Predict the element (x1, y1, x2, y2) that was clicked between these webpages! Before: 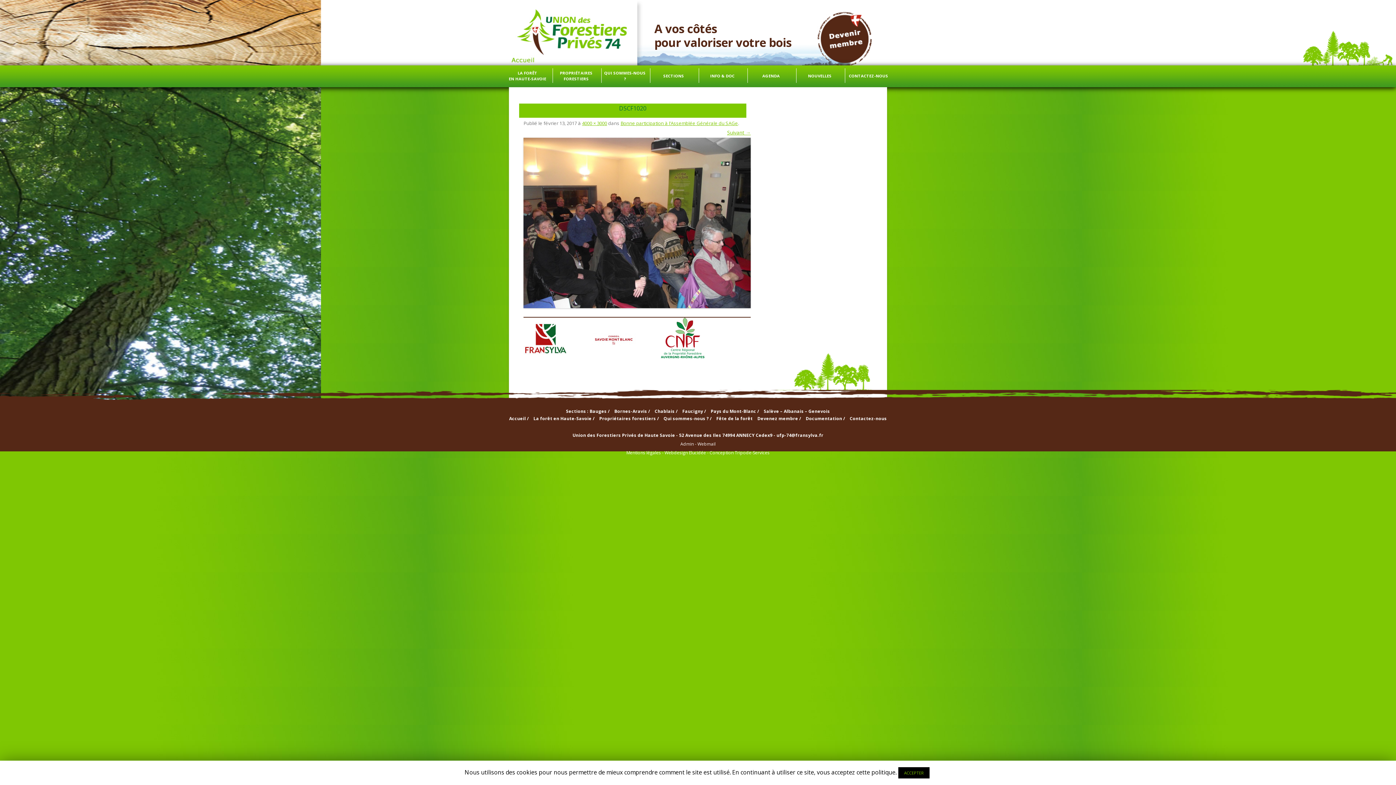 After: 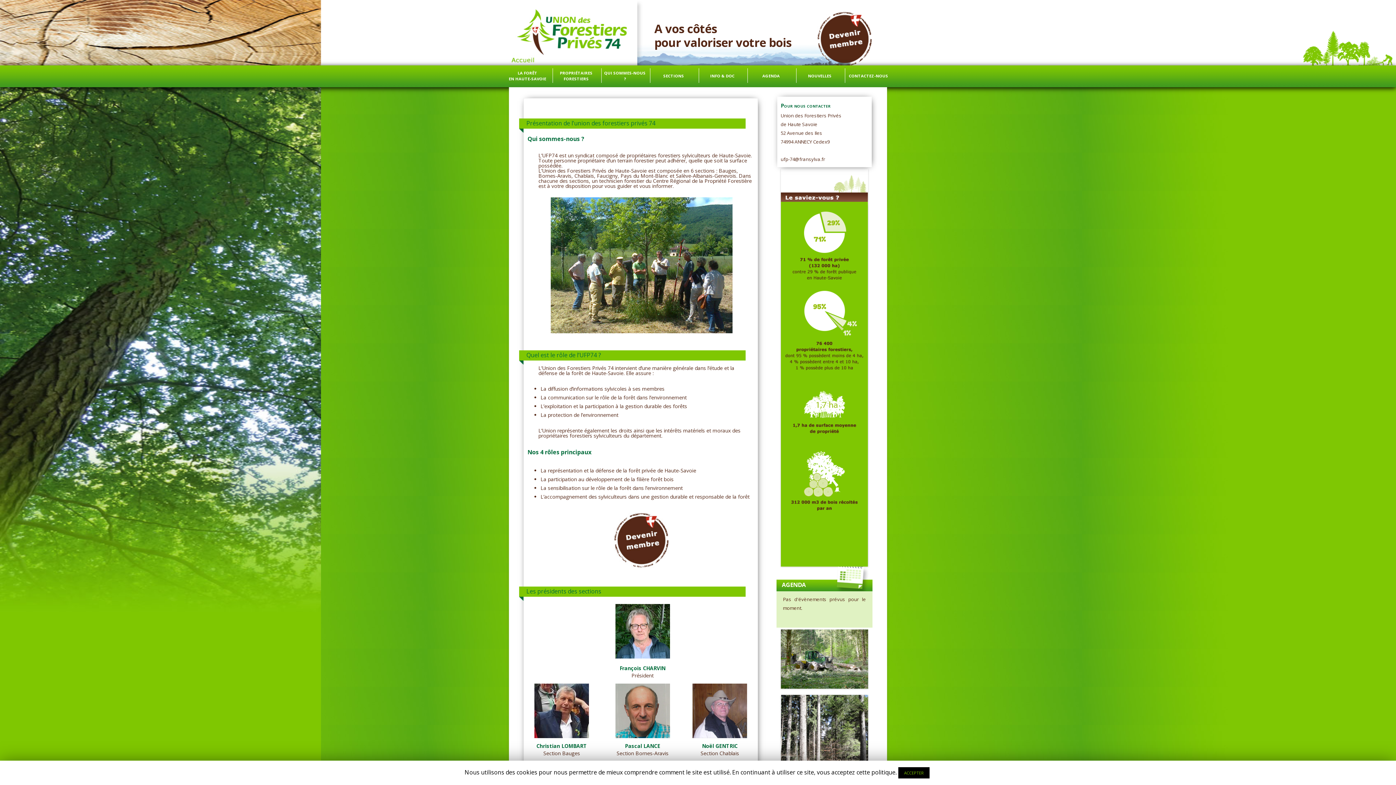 Action: bbox: (603, 70, 646, 81) label: QUI SOMMES-NOUS ?